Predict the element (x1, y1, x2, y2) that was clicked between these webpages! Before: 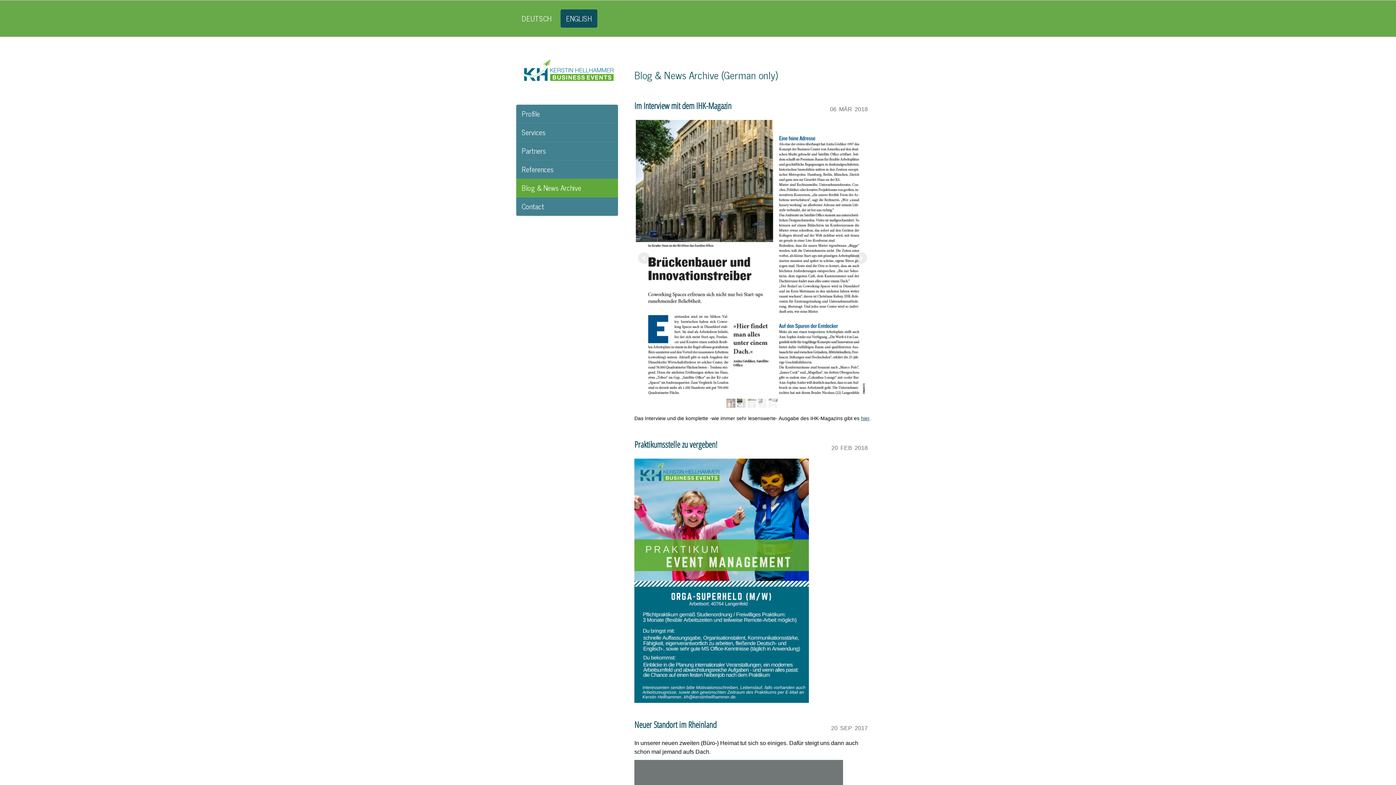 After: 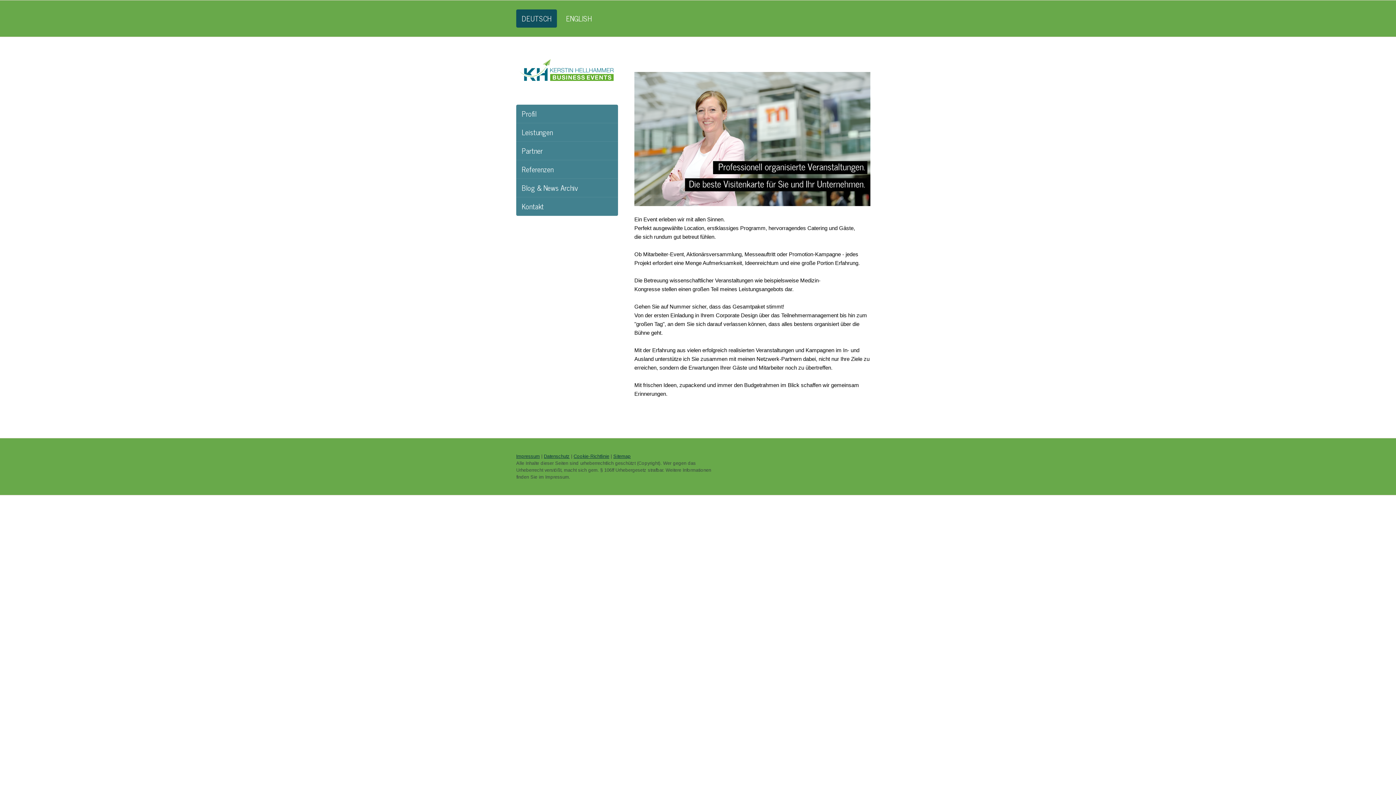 Action: bbox: (518, 58, 616, 64)